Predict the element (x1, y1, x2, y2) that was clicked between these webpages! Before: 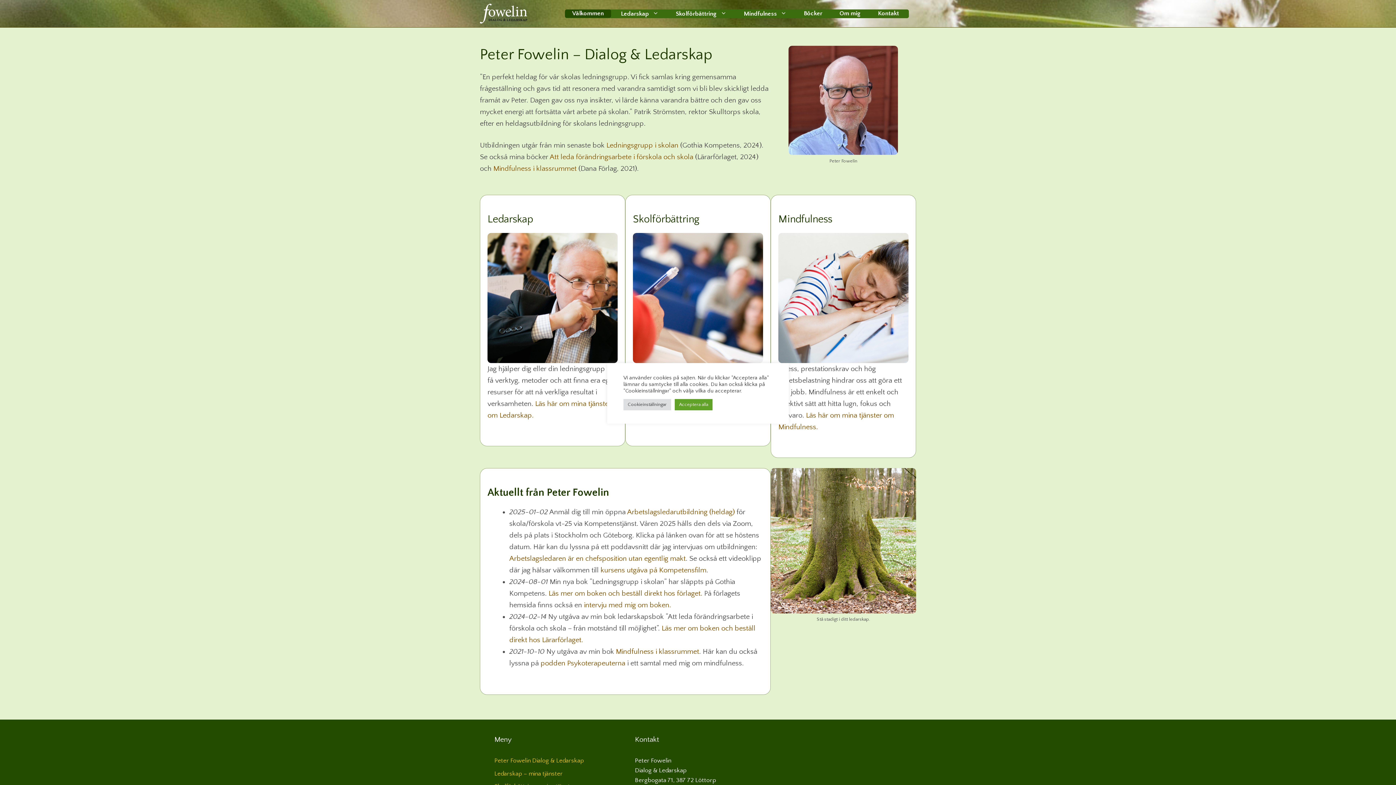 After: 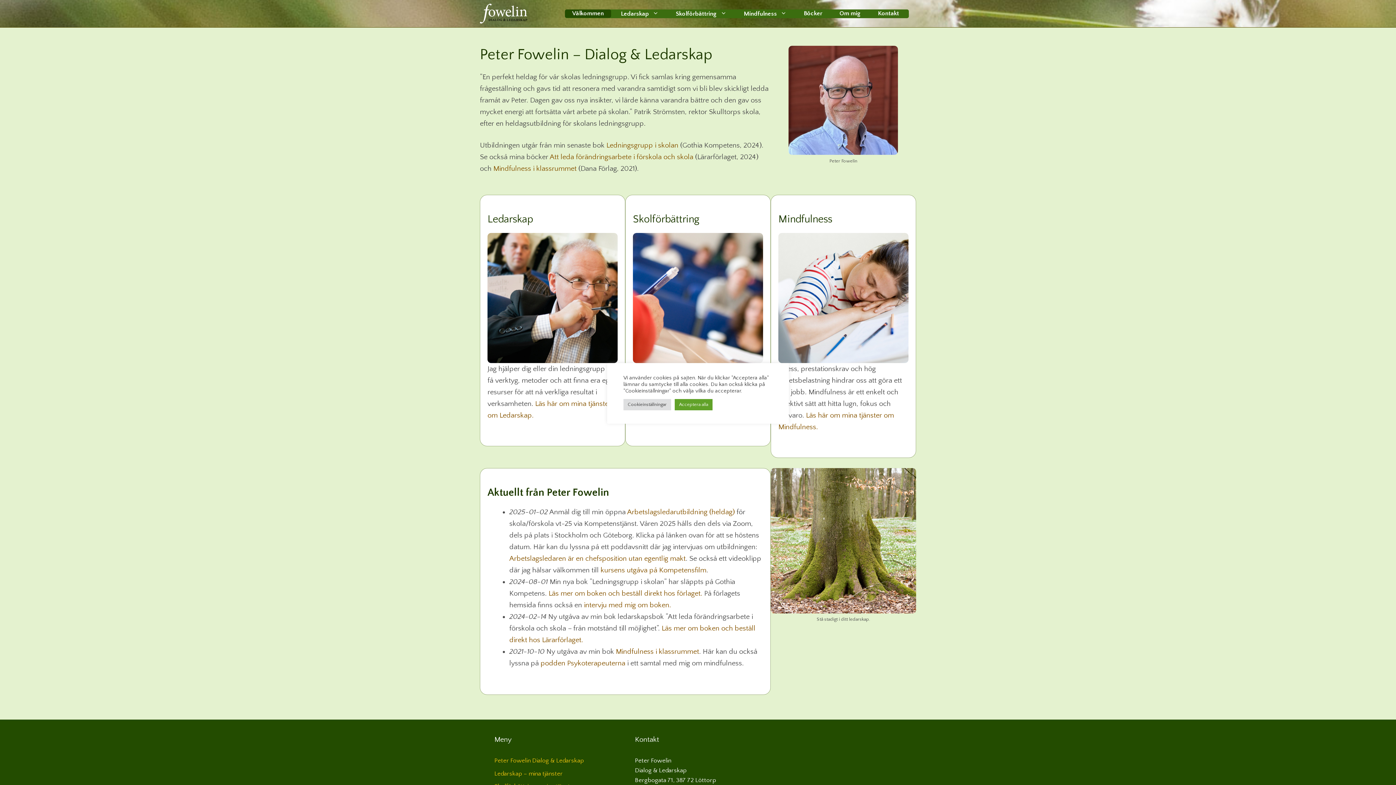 Action: bbox: (480, 9, 527, 17)